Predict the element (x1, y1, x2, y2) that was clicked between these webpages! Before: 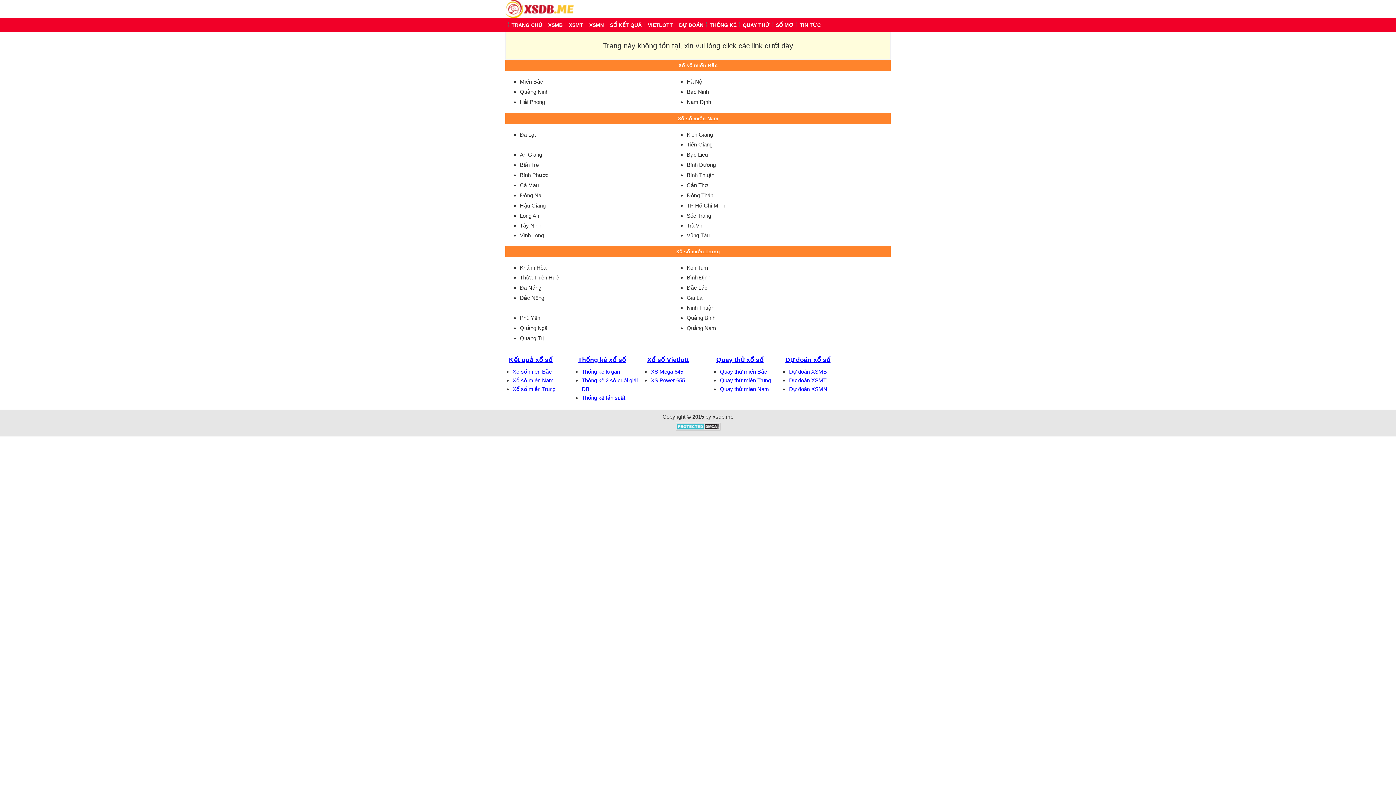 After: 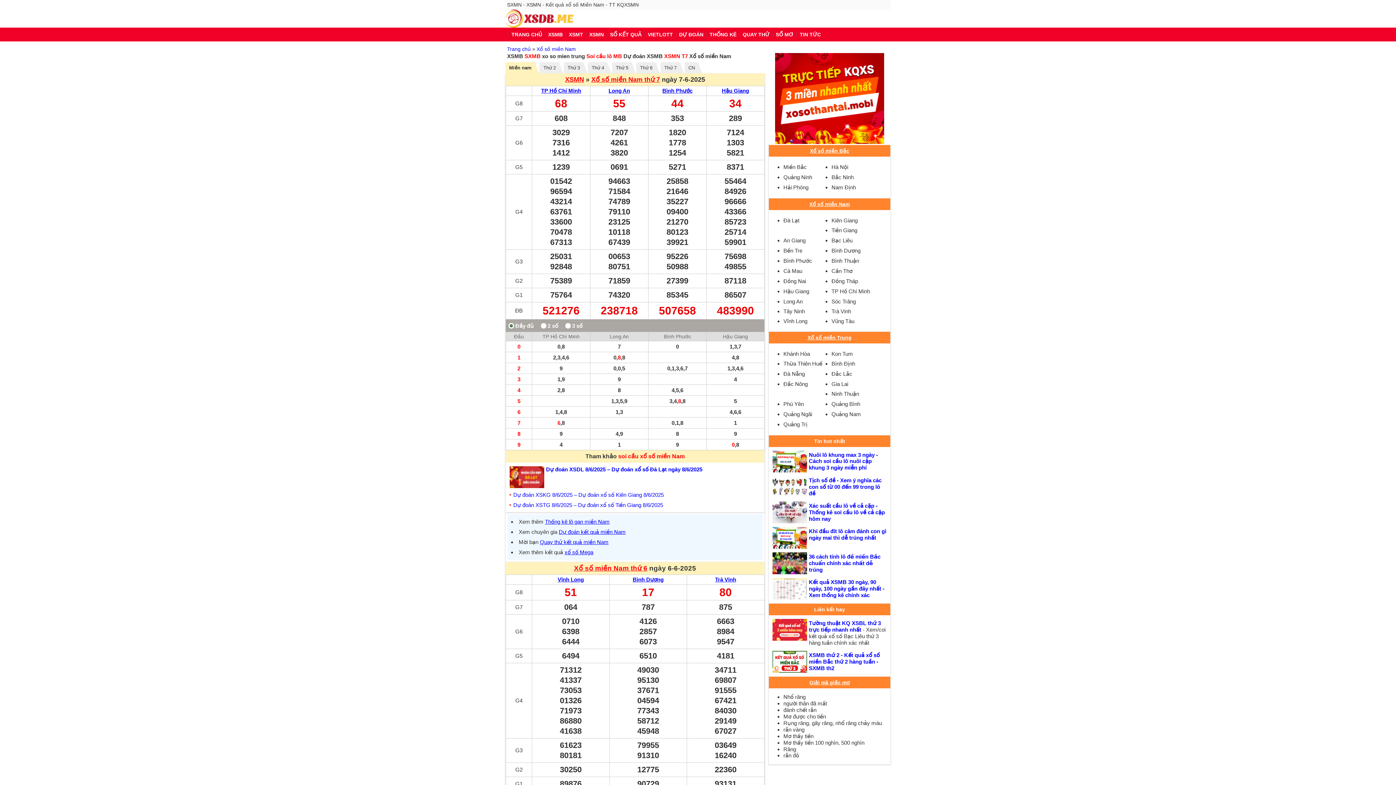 Action: label: Xổ số miền Nam bbox: (678, 115, 718, 121)